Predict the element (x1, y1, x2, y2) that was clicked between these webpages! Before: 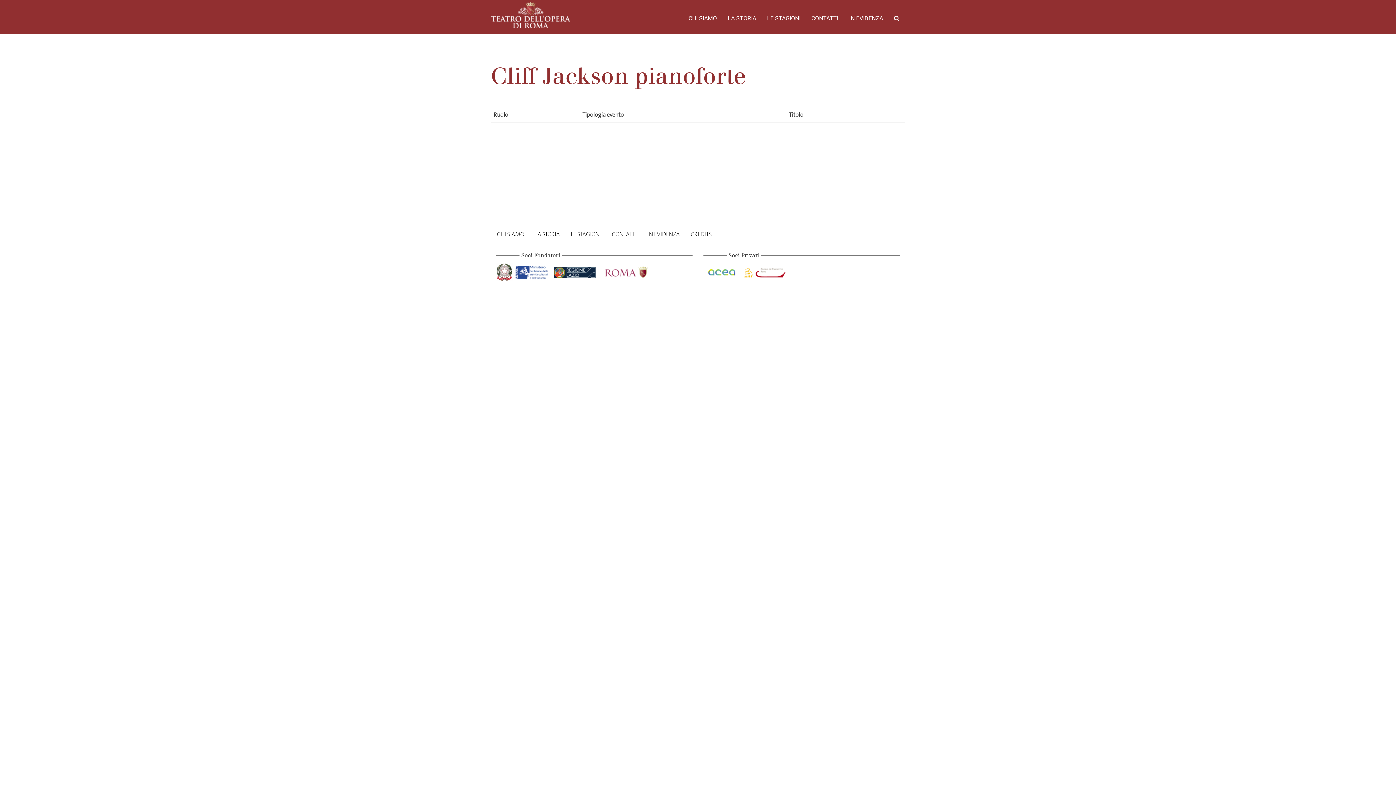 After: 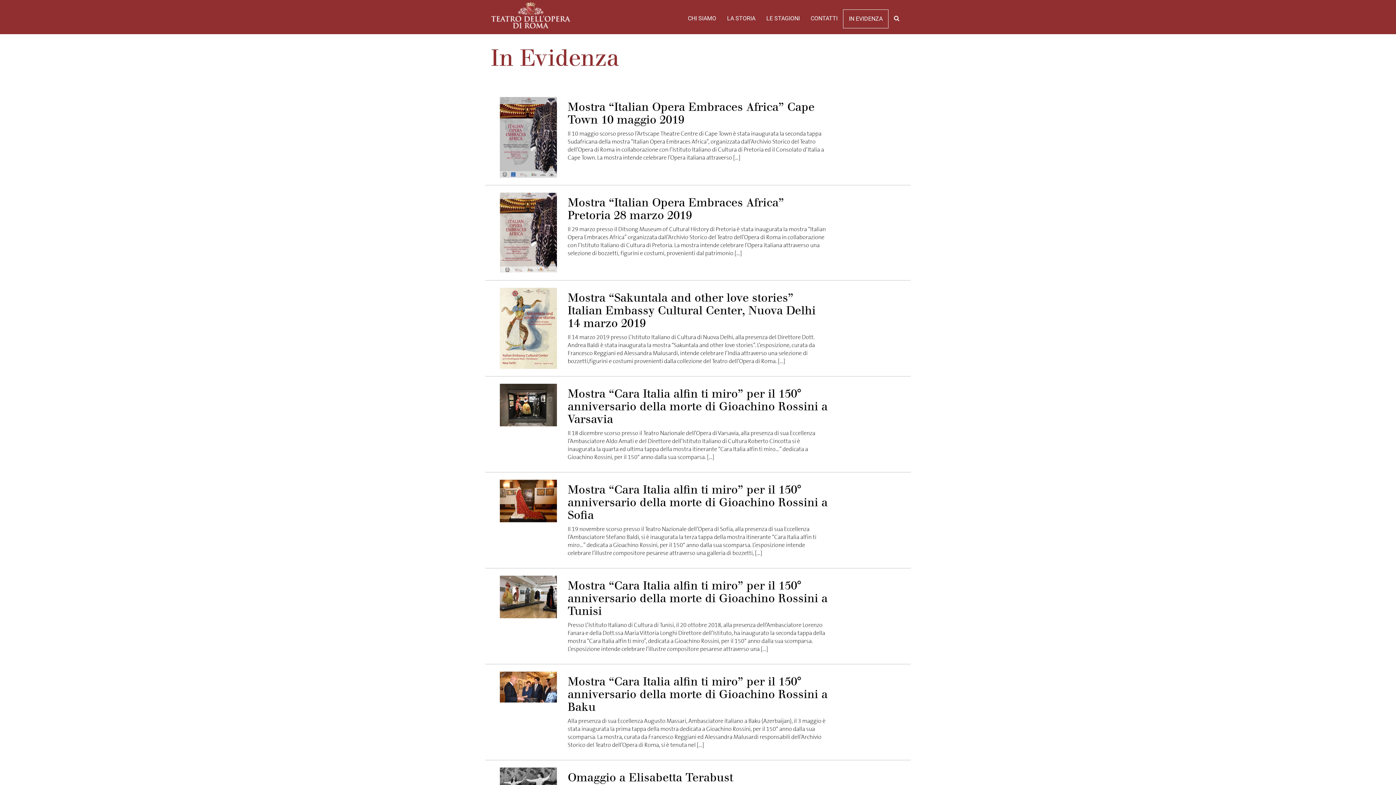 Action: bbox: (642, 225, 685, 243) label: IN EVIDENZA